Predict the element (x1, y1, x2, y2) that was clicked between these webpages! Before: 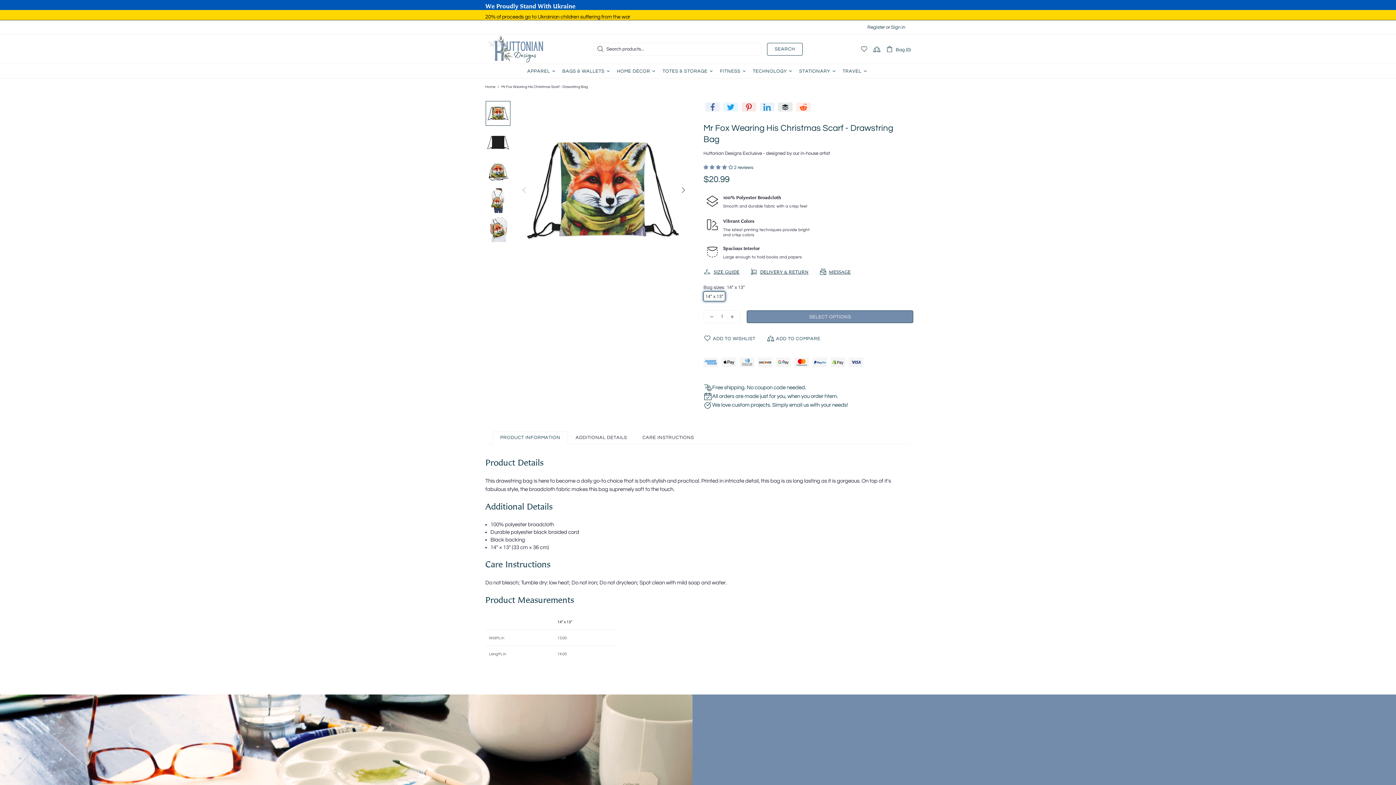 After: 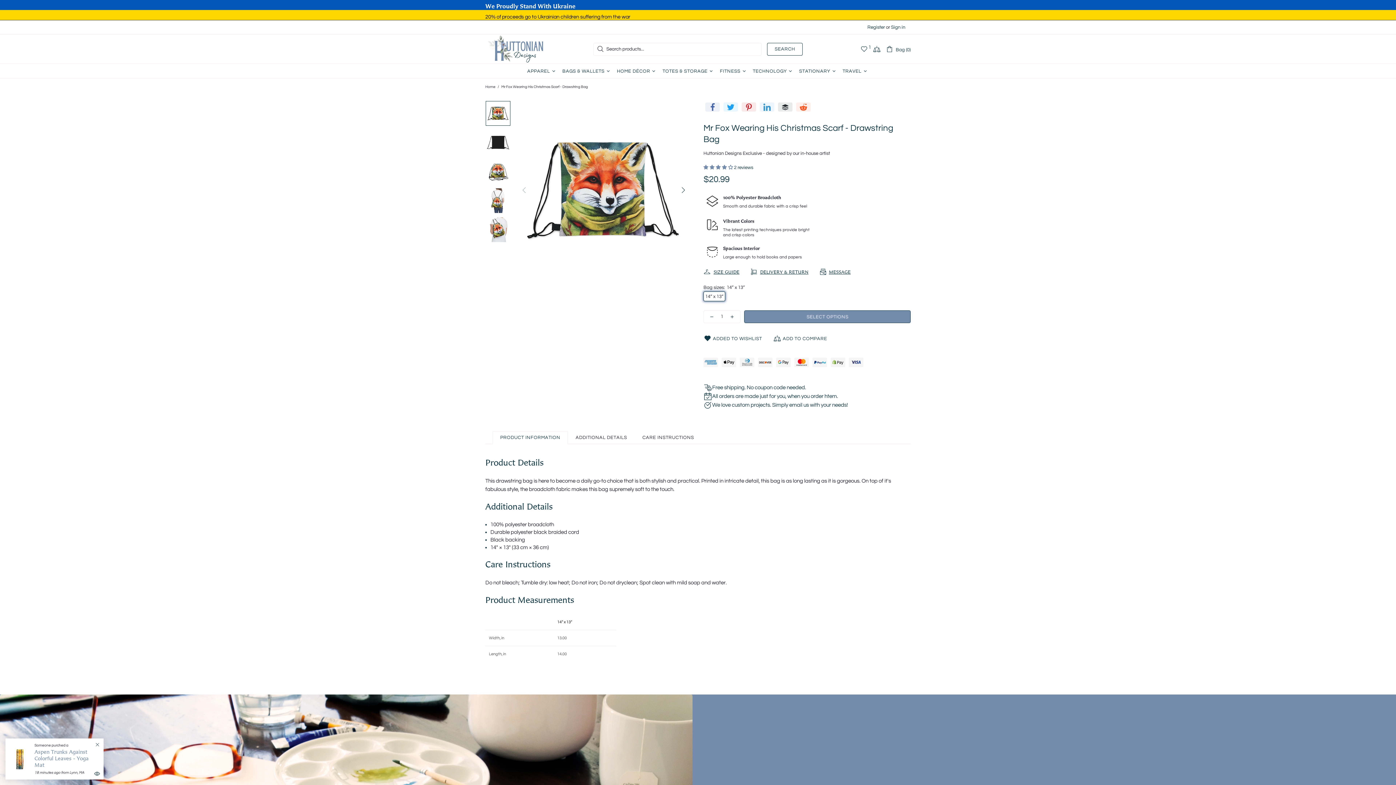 Action: label: ADD TO WISHLIST bbox: (703, 332, 755, 345)